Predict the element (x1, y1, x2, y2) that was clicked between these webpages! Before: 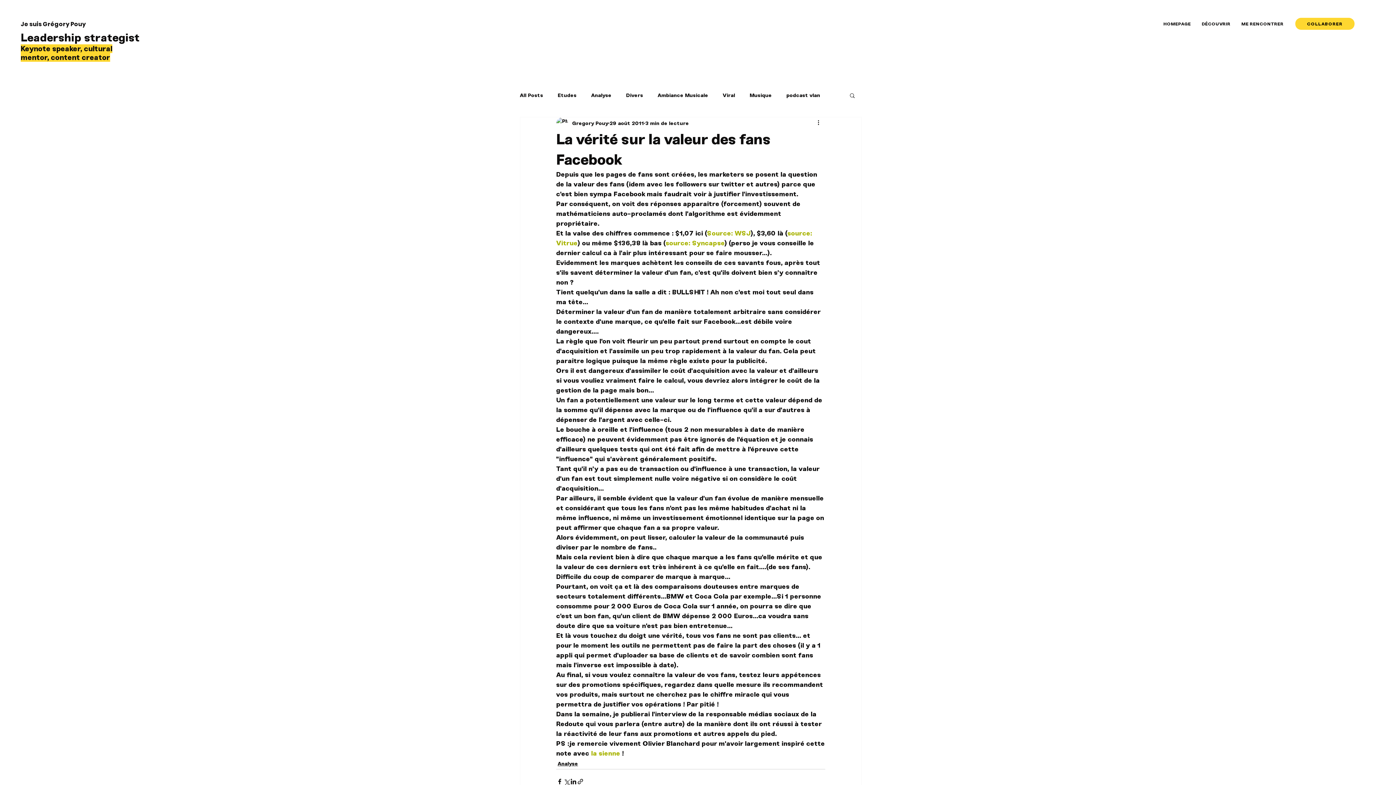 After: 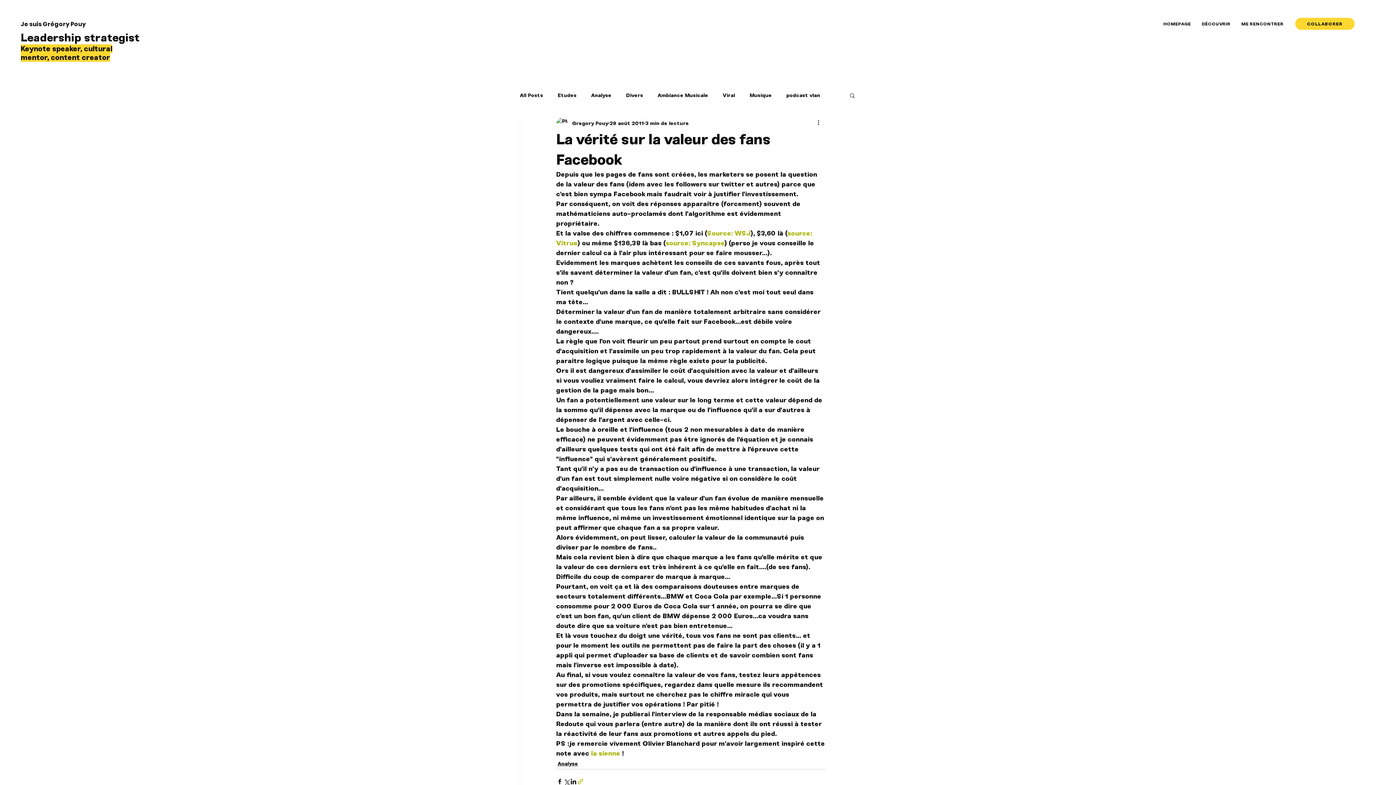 Action: bbox: (577, 778, 584, 785) label: Partager via le lien